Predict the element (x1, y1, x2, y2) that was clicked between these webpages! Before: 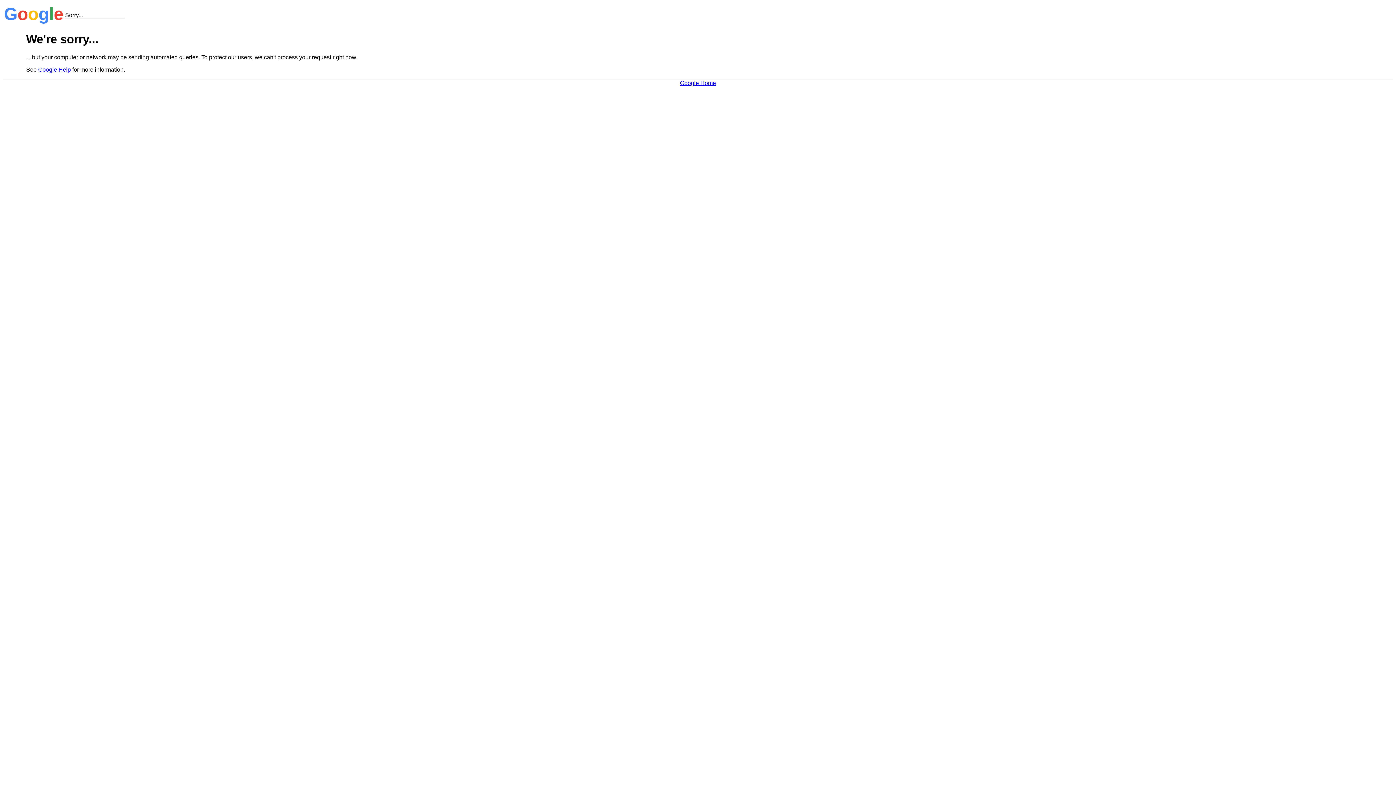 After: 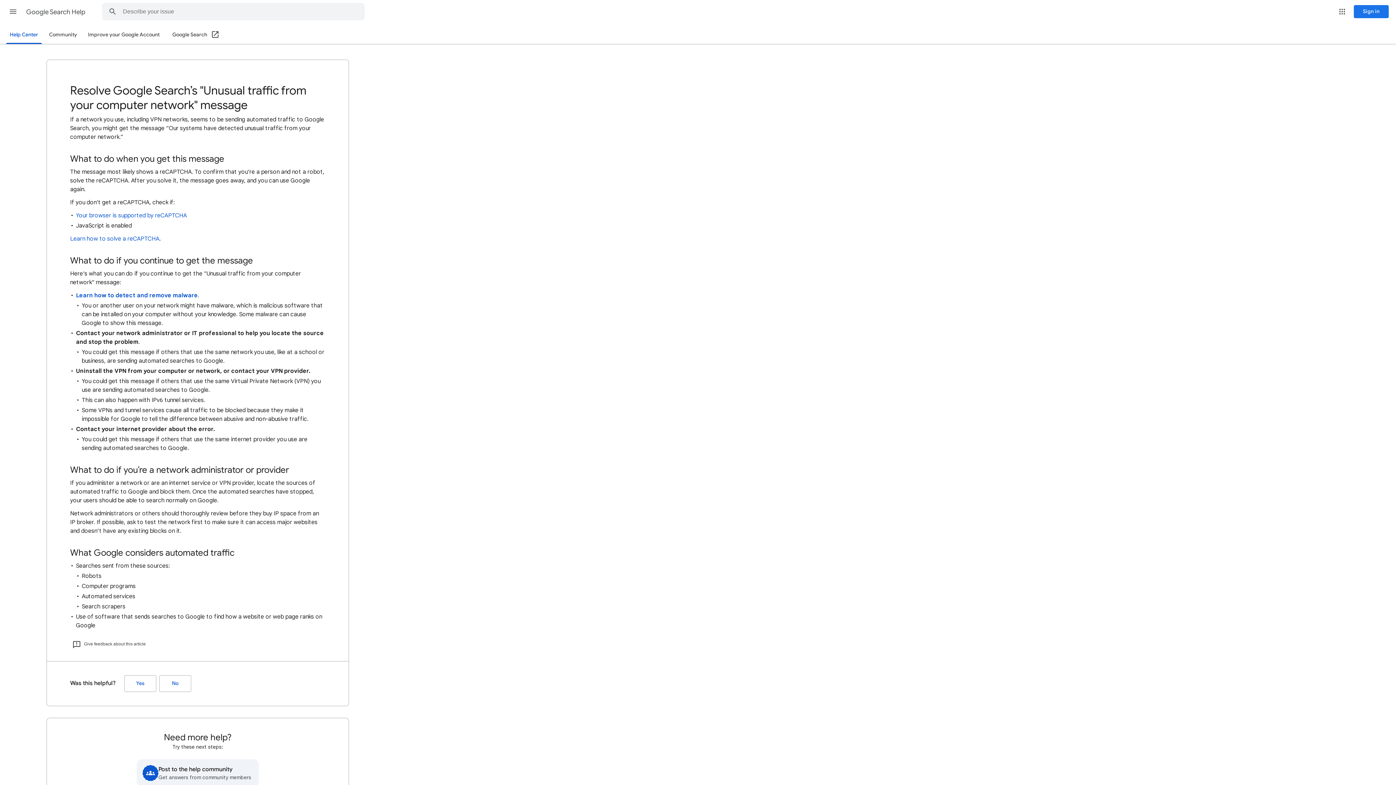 Action: bbox: (38, 66, 70, 72) label: Google Help